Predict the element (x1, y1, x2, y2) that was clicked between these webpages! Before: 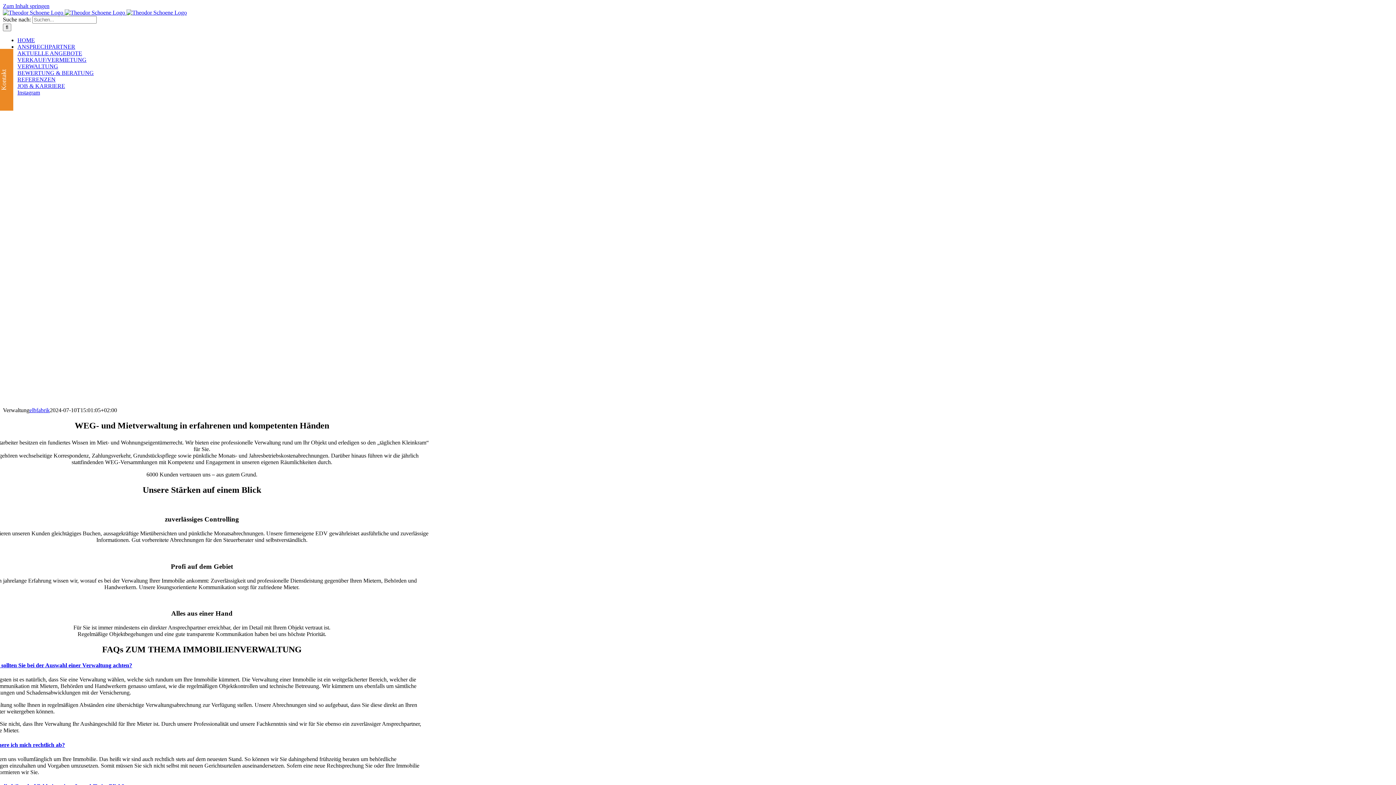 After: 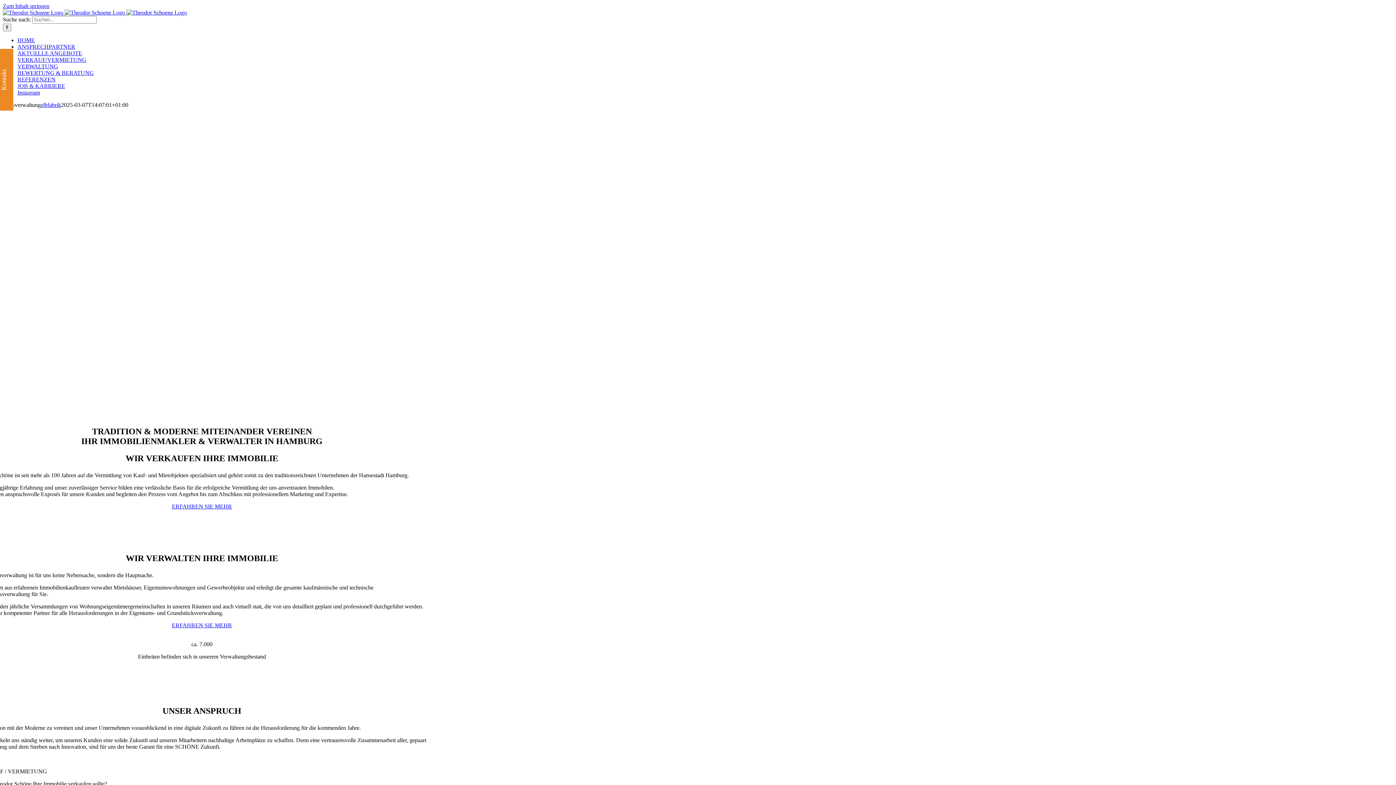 Action: label:    bbox: (2, 9, 186, 15)